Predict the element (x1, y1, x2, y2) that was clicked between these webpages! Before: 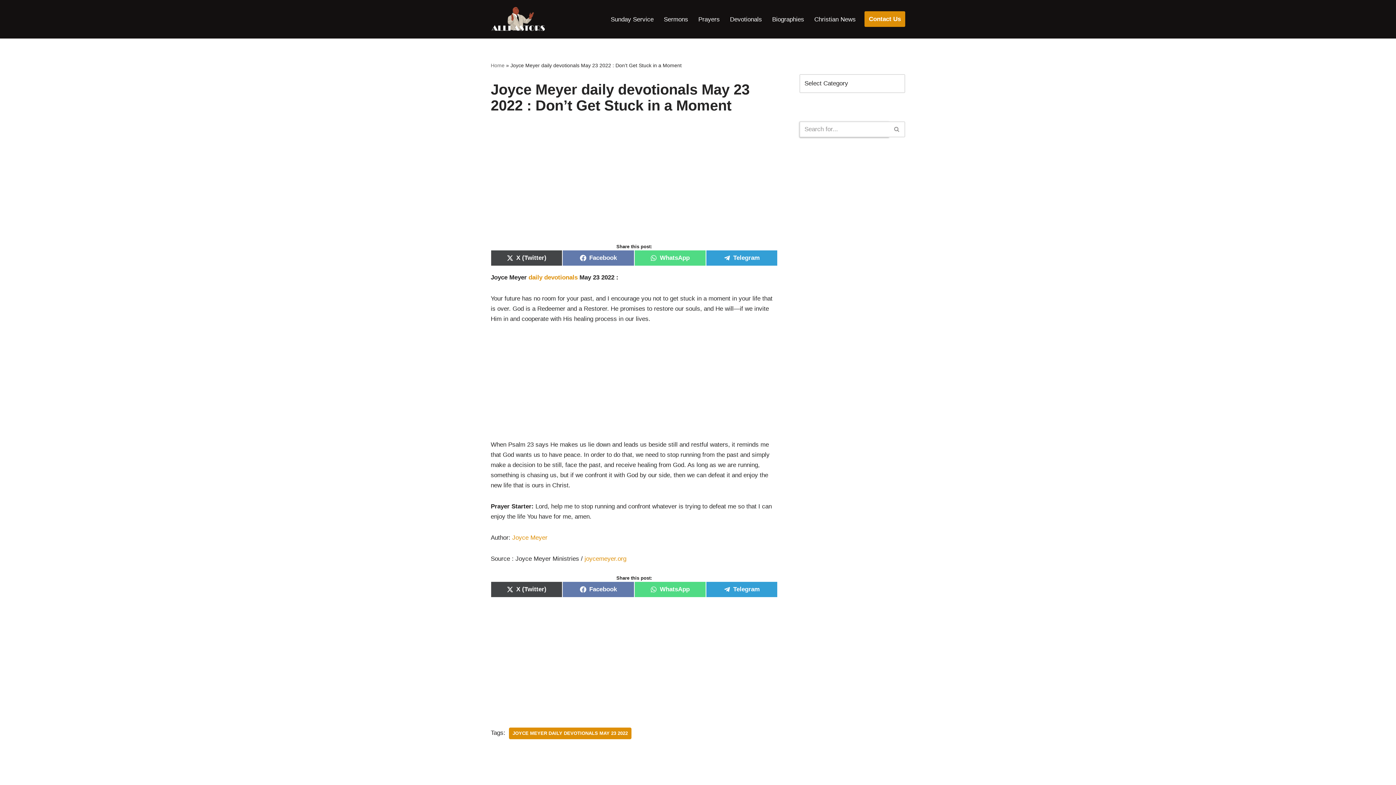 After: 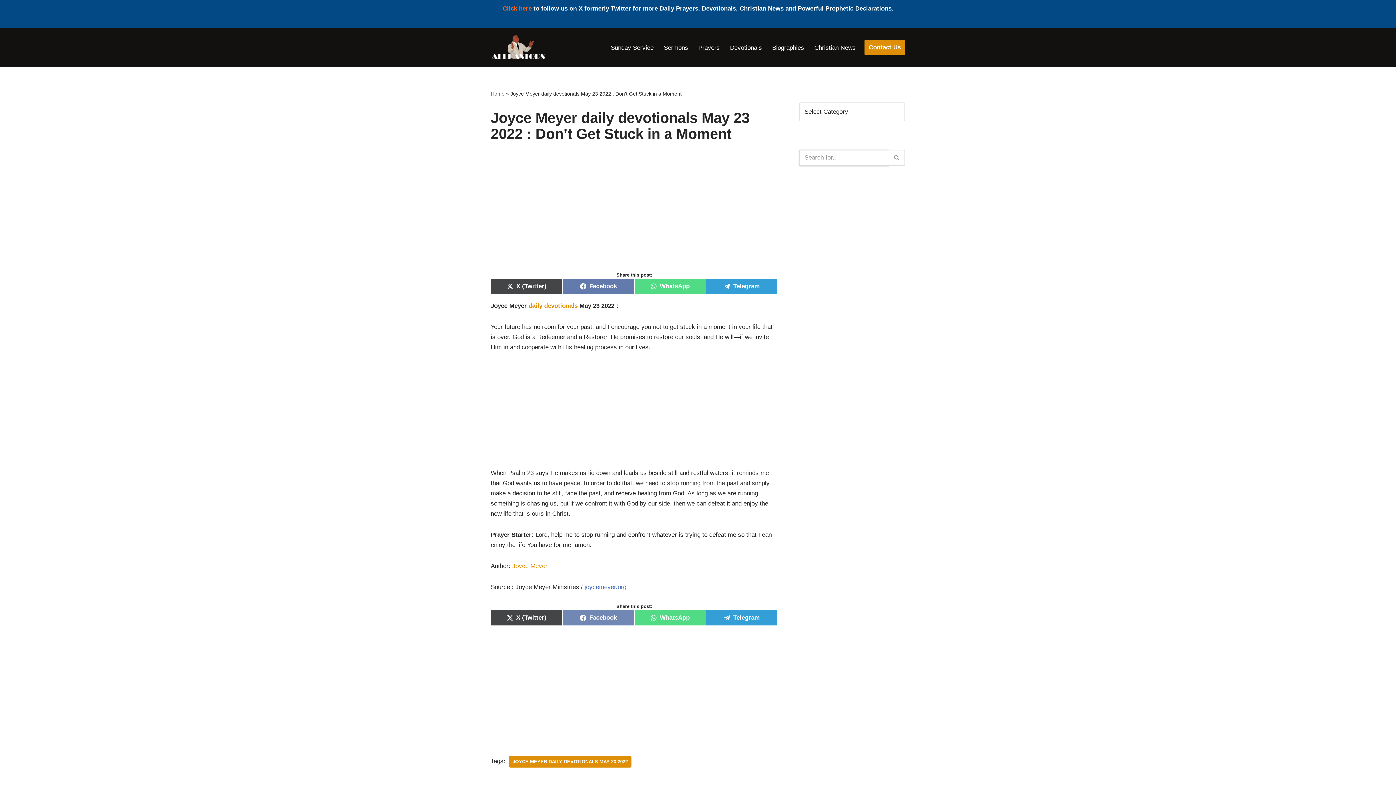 Action: bbox: (562, 581, 634, 597) label: Share on
Facebook